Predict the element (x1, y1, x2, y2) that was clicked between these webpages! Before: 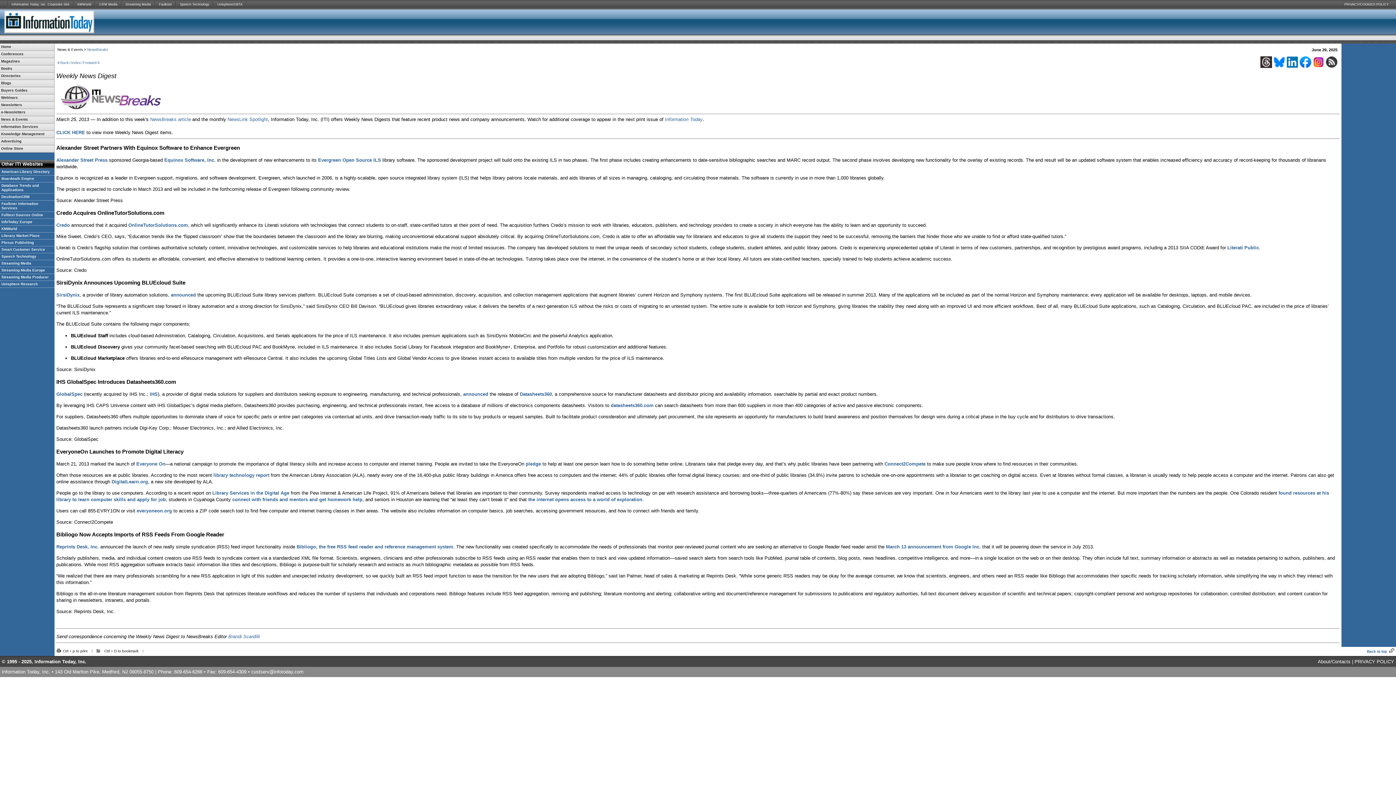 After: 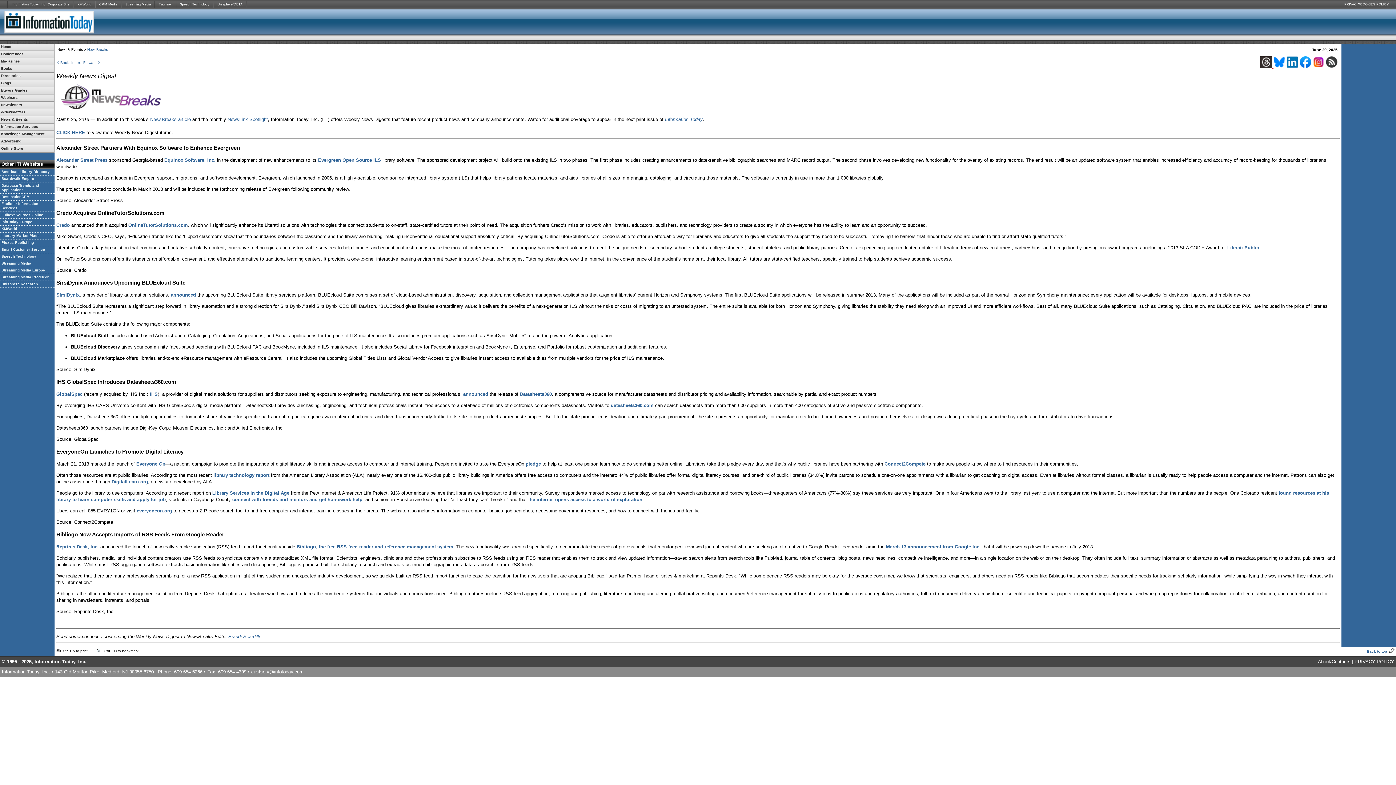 Action: label:   bbox: (1260, 63, 1273, 69)